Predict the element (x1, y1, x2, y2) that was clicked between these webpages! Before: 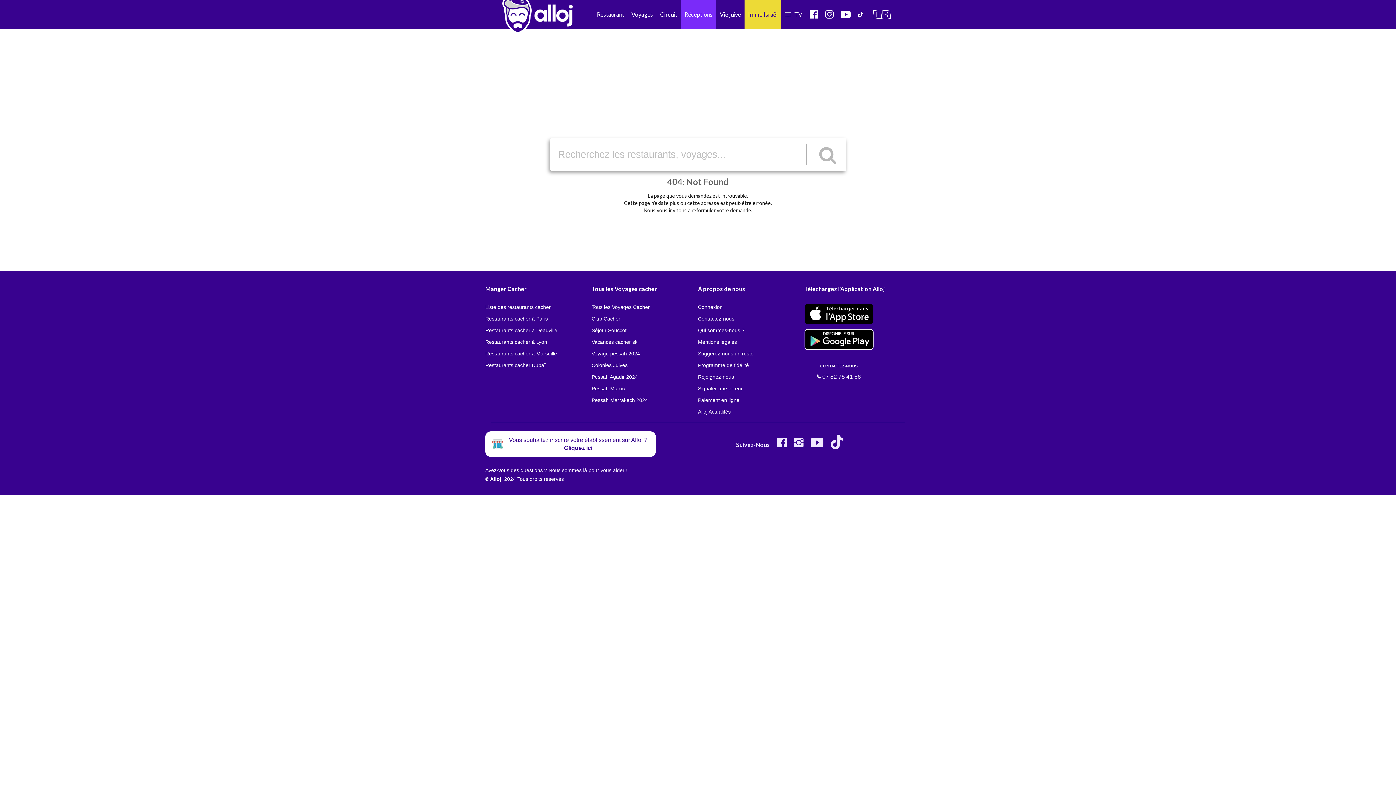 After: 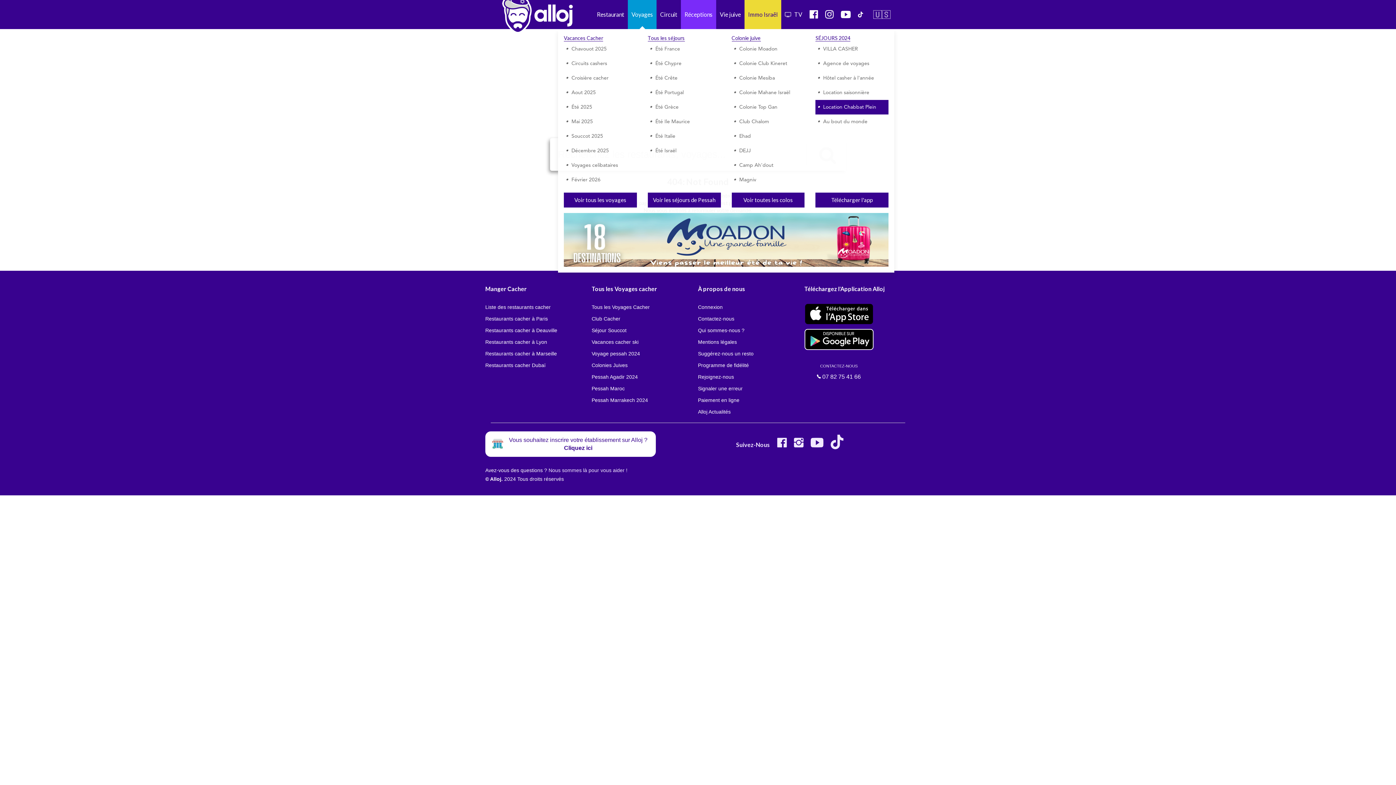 Action: bbox: (628, 0, 656, 29) label: Voyages